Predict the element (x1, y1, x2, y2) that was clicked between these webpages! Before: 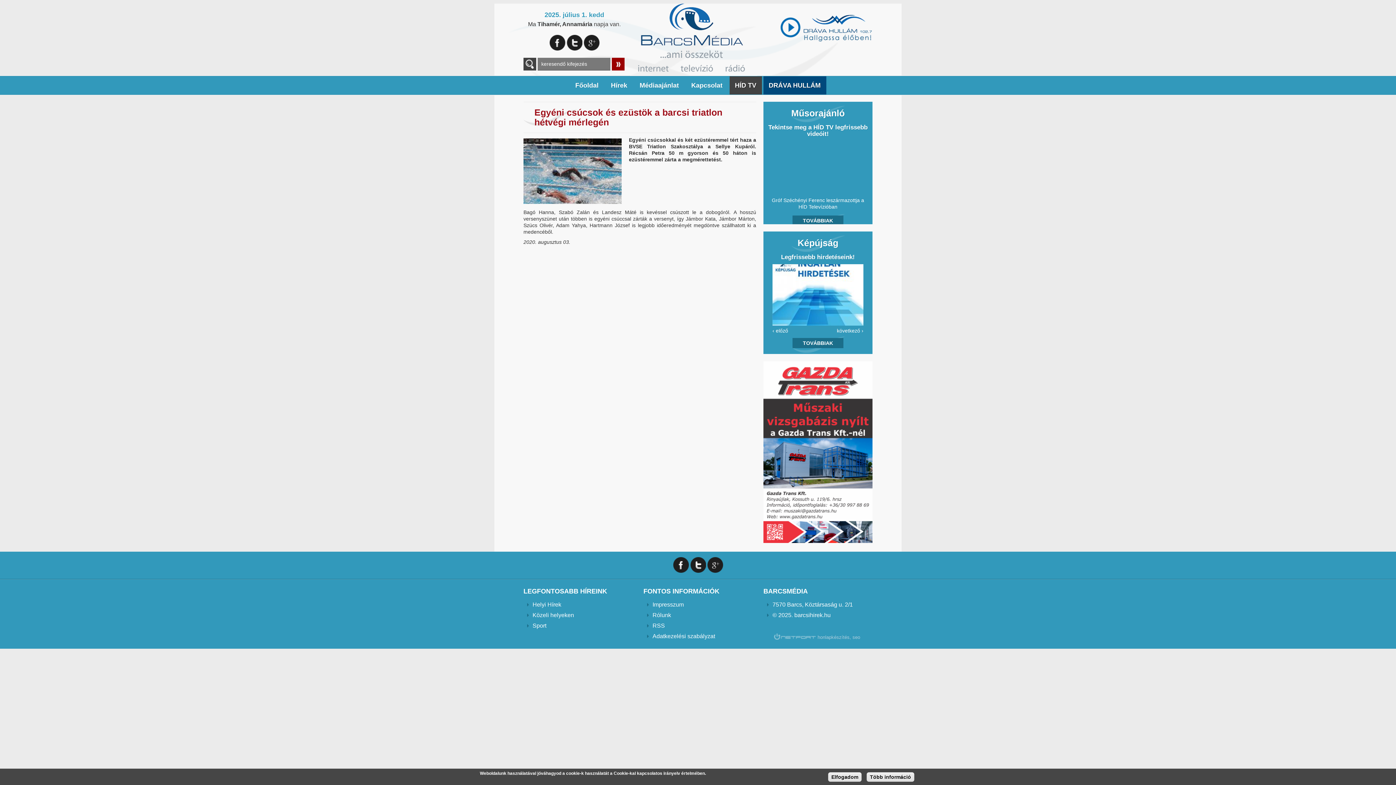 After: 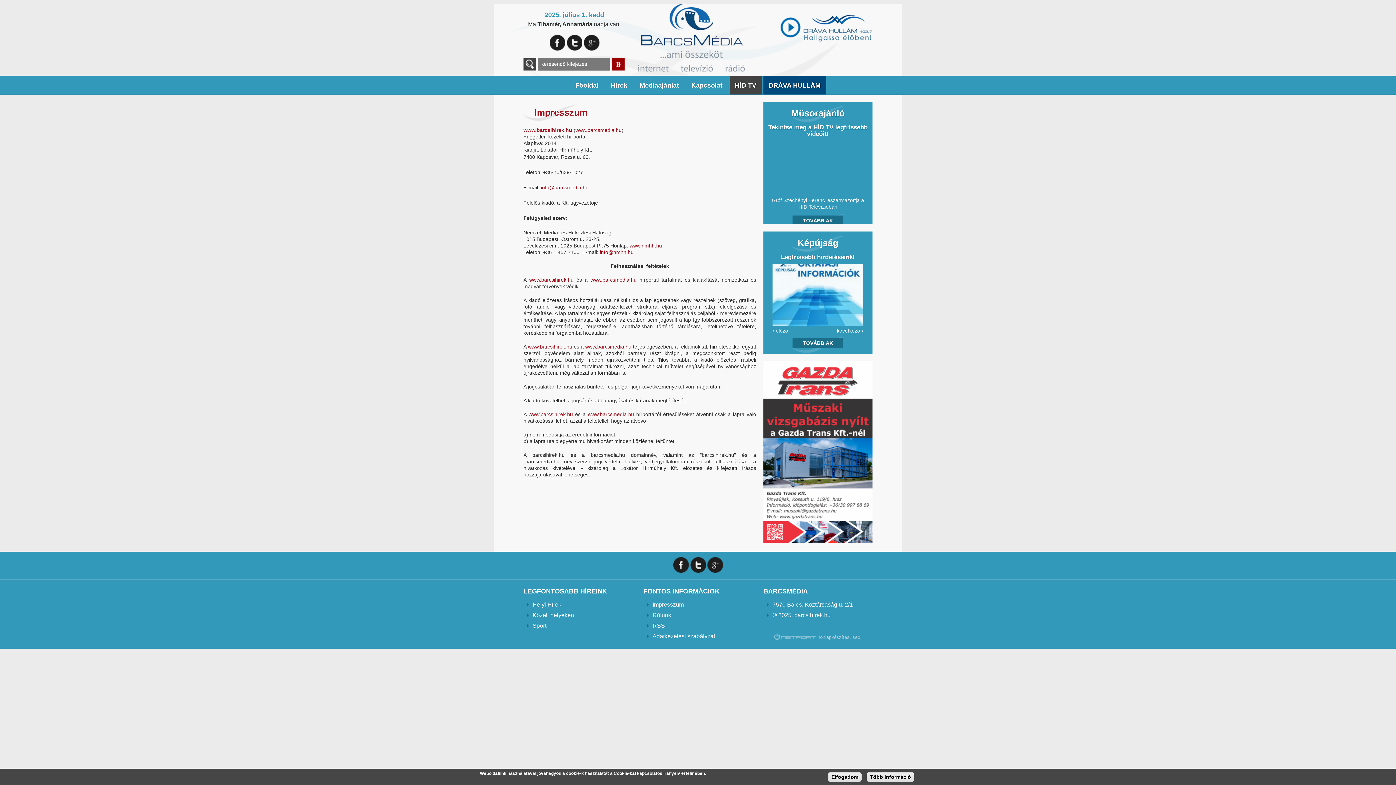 Action: label: Impresszum bbox: (652, 601, 684, 608)